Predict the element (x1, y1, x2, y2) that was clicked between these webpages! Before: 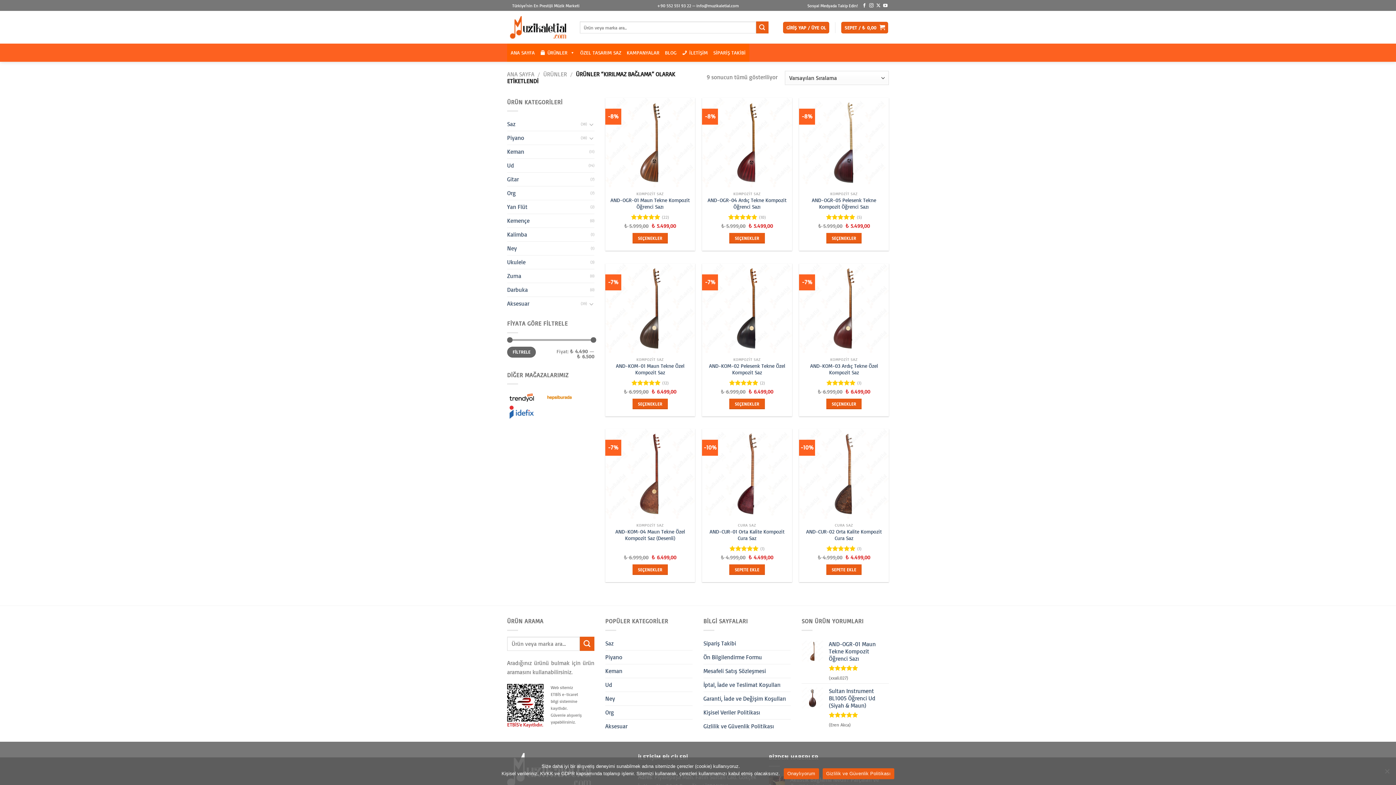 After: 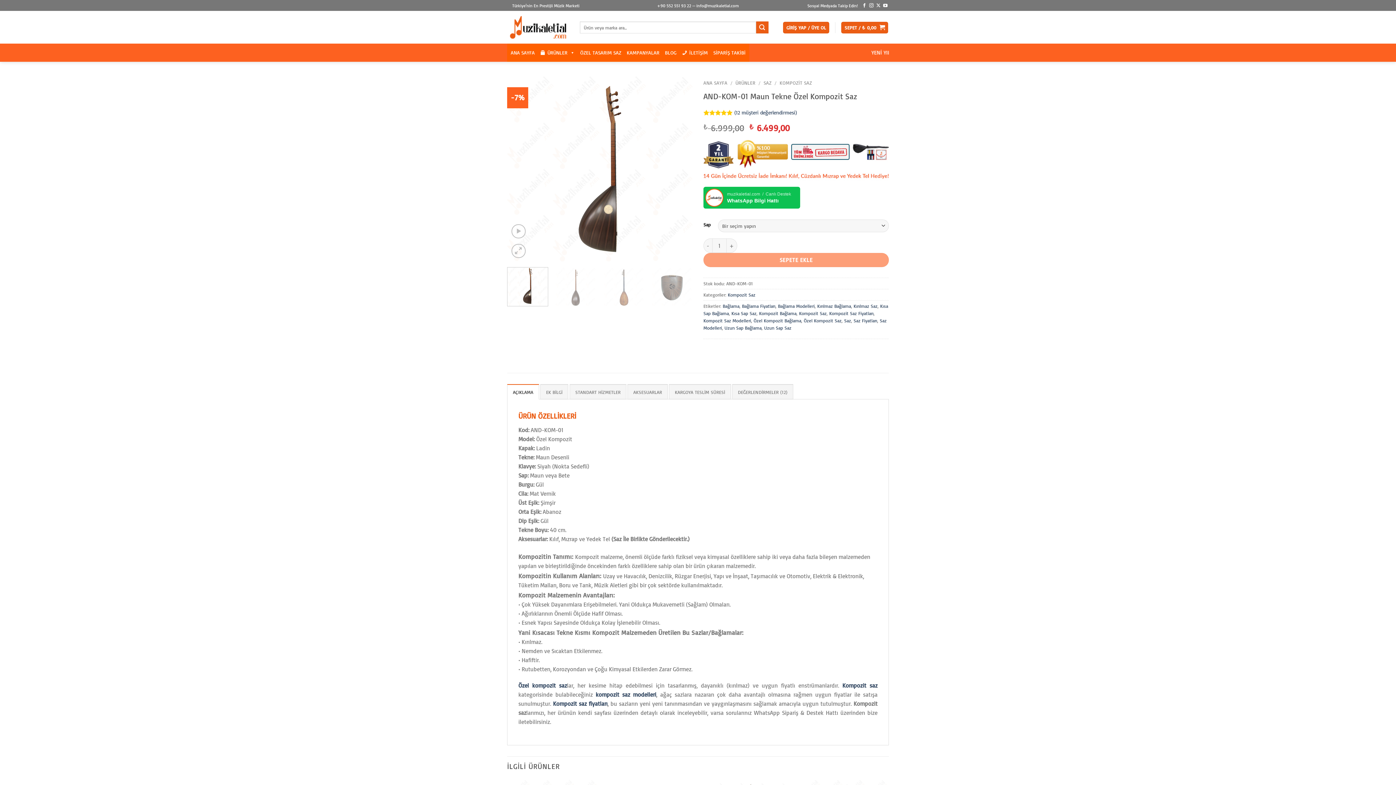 Action: label: “AND-KOM-01 Maun Tekne Özel Kompozit Saz” için seçenekleri seçin bbox: (632, 398, 667, 409)